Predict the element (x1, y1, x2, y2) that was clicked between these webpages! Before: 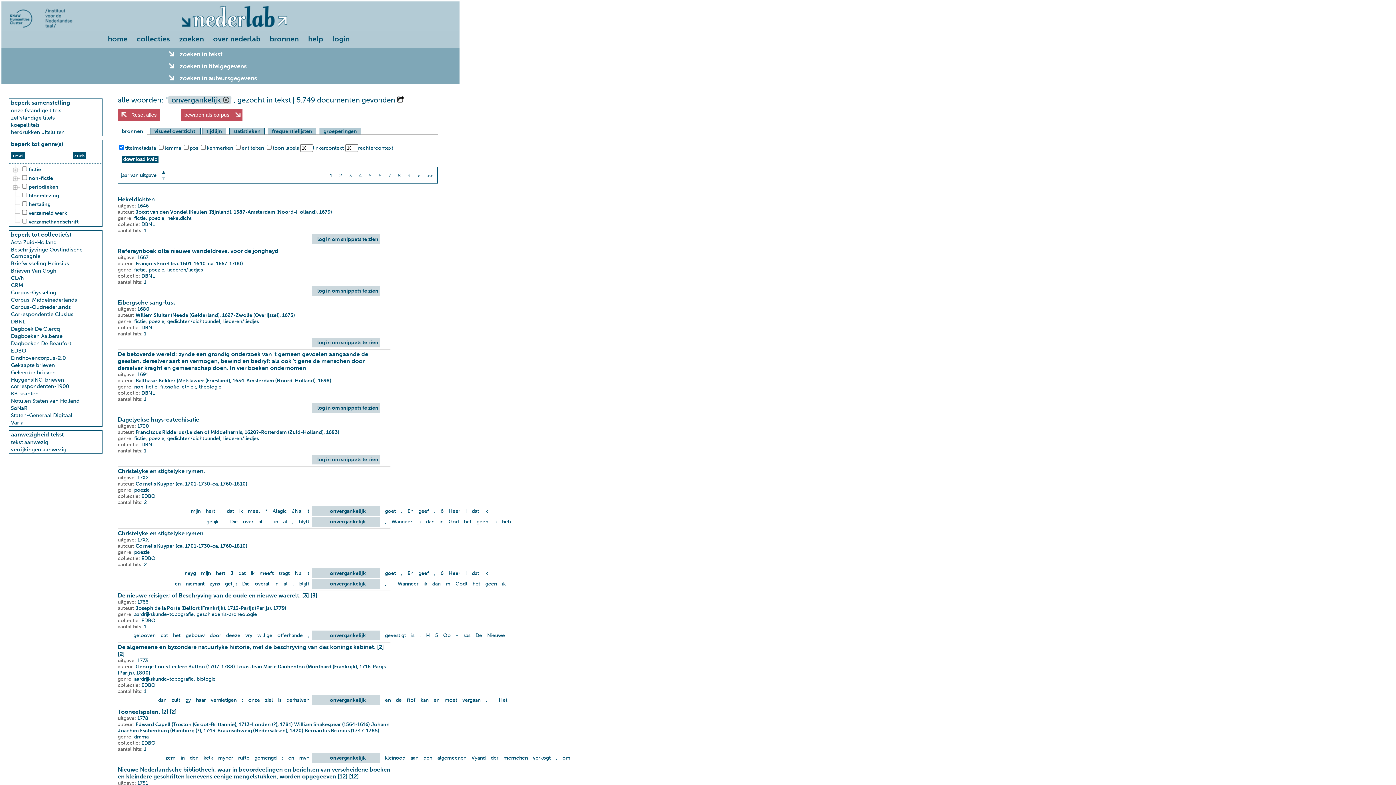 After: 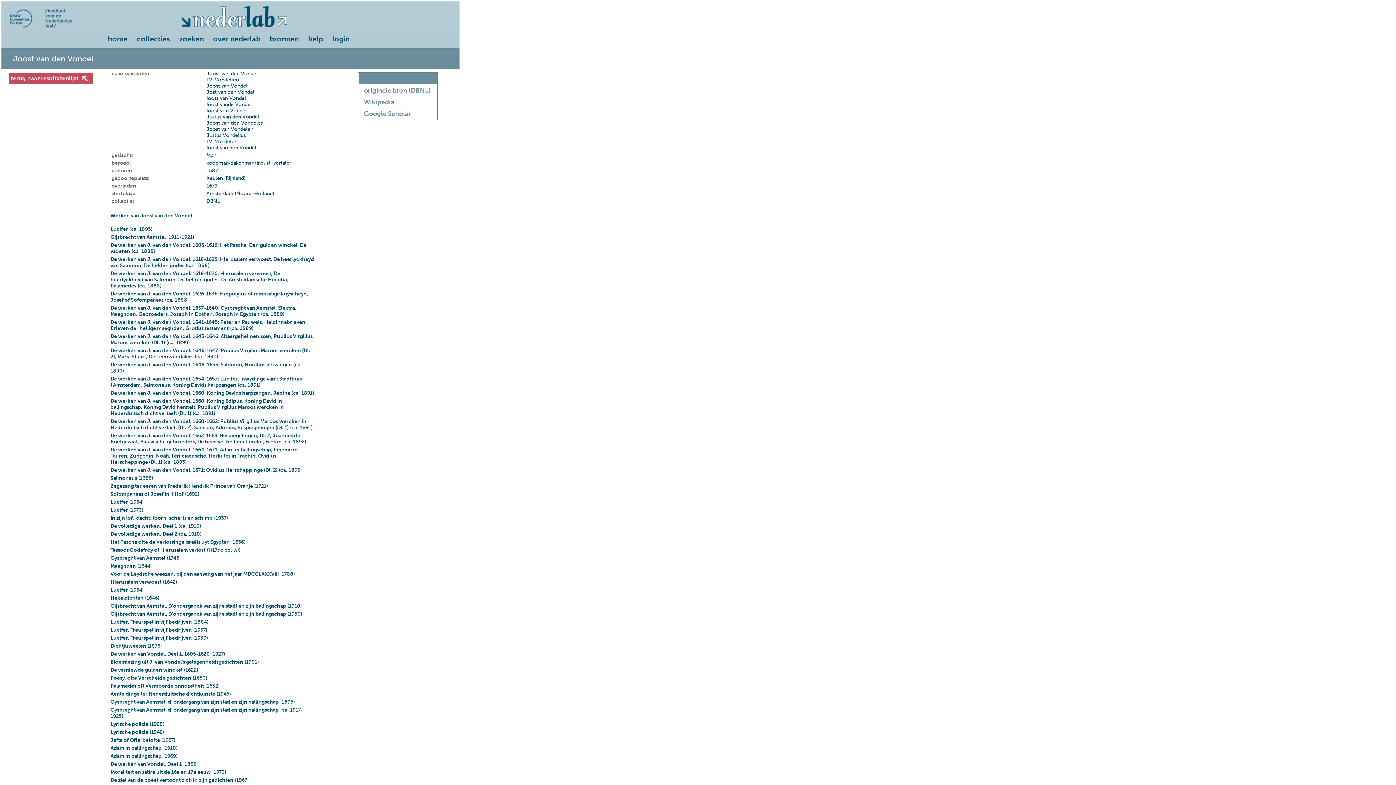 Action: bbox: (135, 209, 332, 215) label: Joost van den Vondel (Keulen (Rijnland), 1587-Amsterdam (Noord-Holland), 1679)